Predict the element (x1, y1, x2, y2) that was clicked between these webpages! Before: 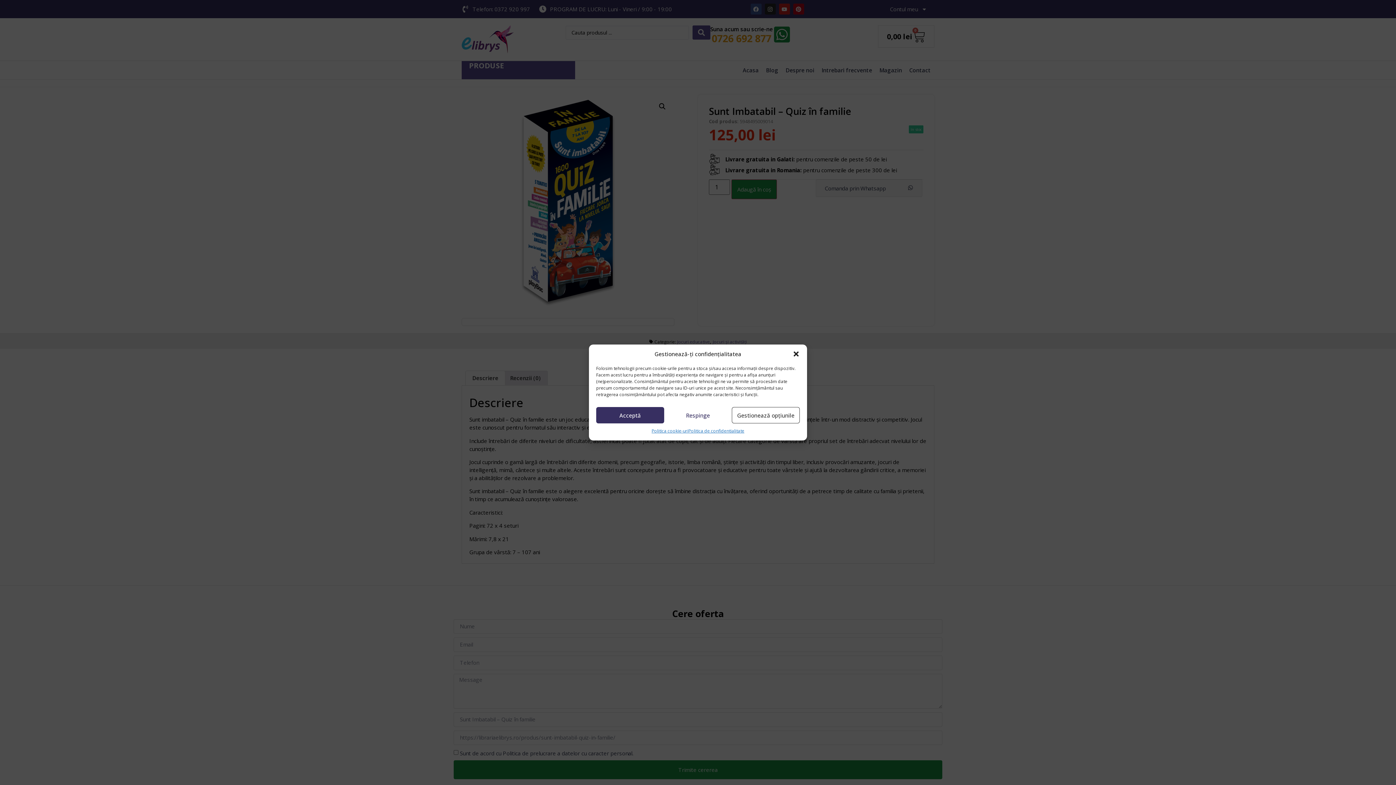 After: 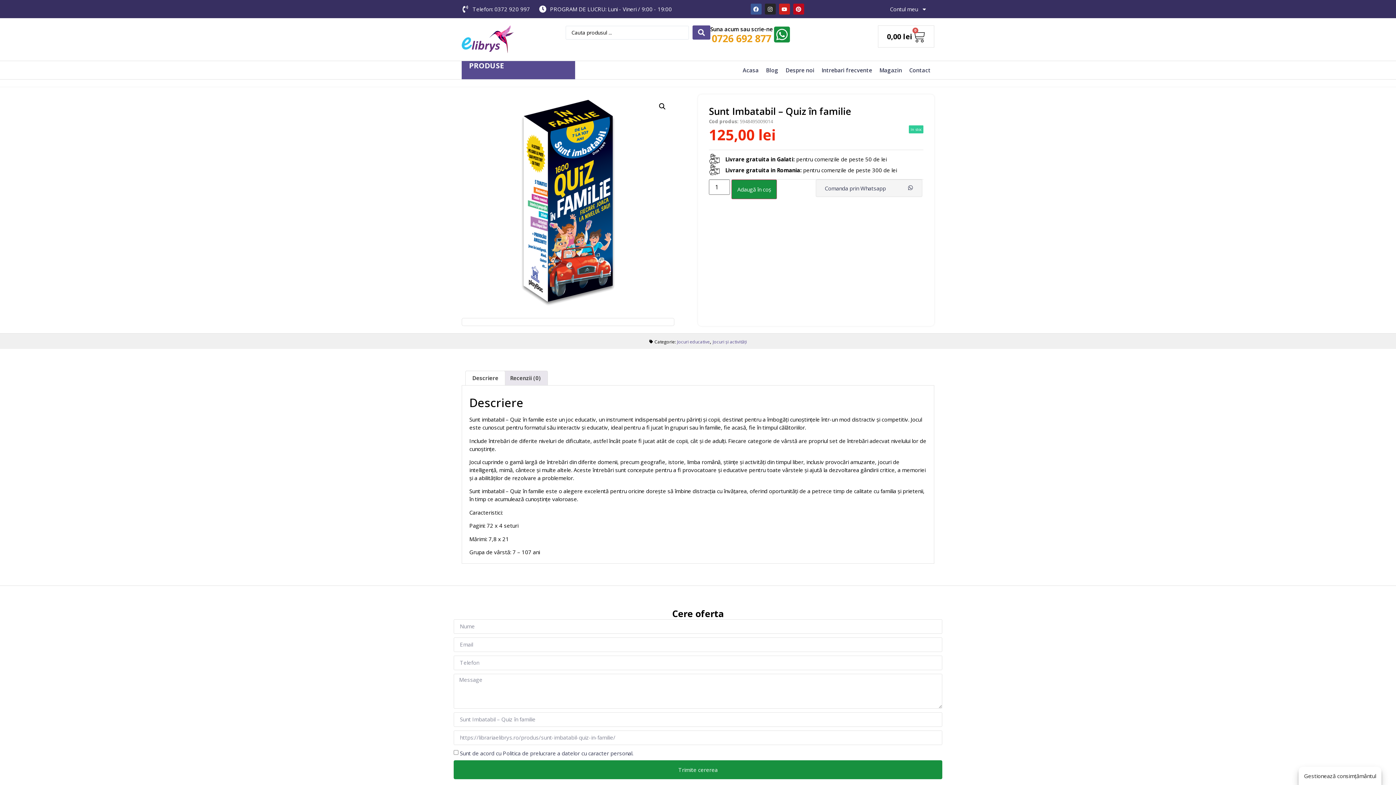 Action: bbox: (596, 407, 664, 423) label: Acceptă